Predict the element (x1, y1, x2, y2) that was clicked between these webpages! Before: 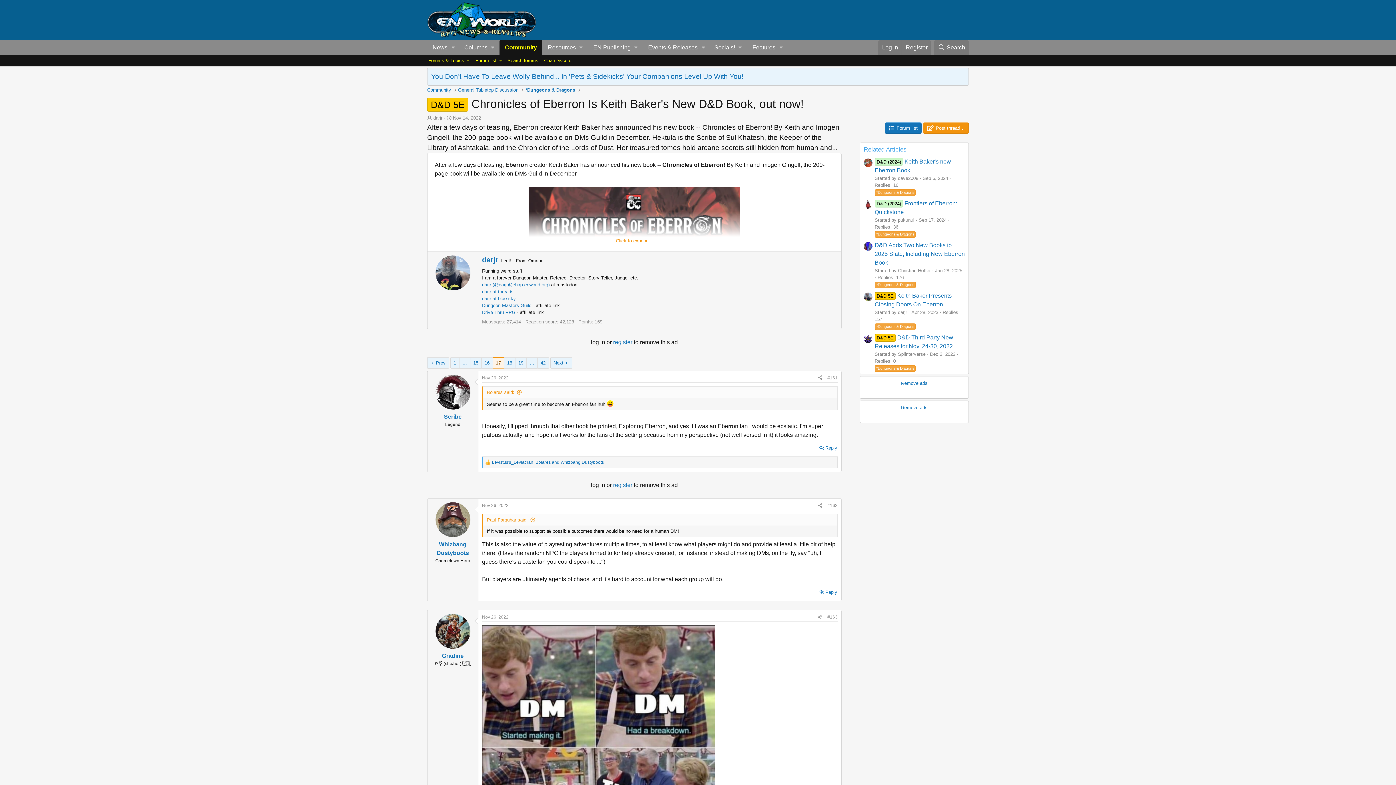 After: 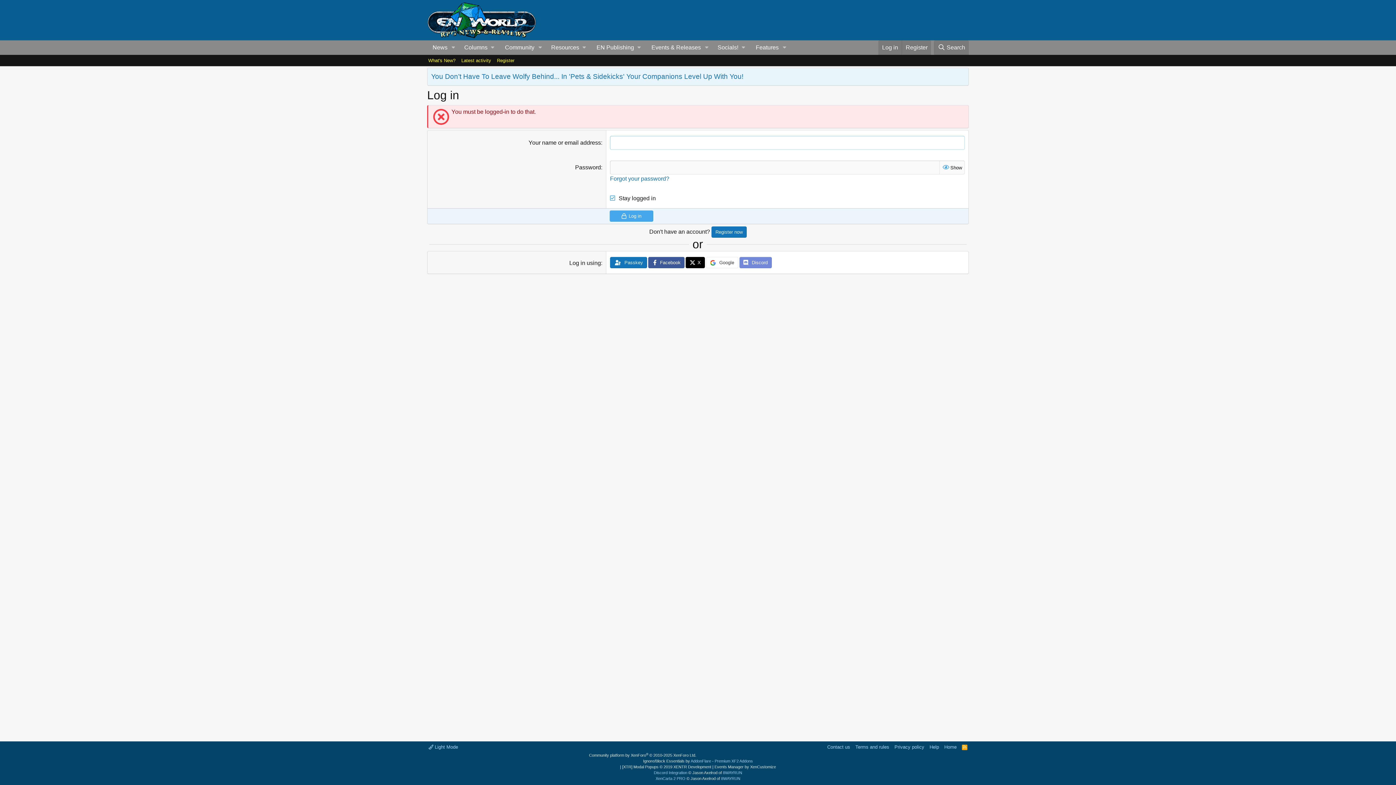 Action: label: Remove ads bbox: (901, 380, 927, 386)